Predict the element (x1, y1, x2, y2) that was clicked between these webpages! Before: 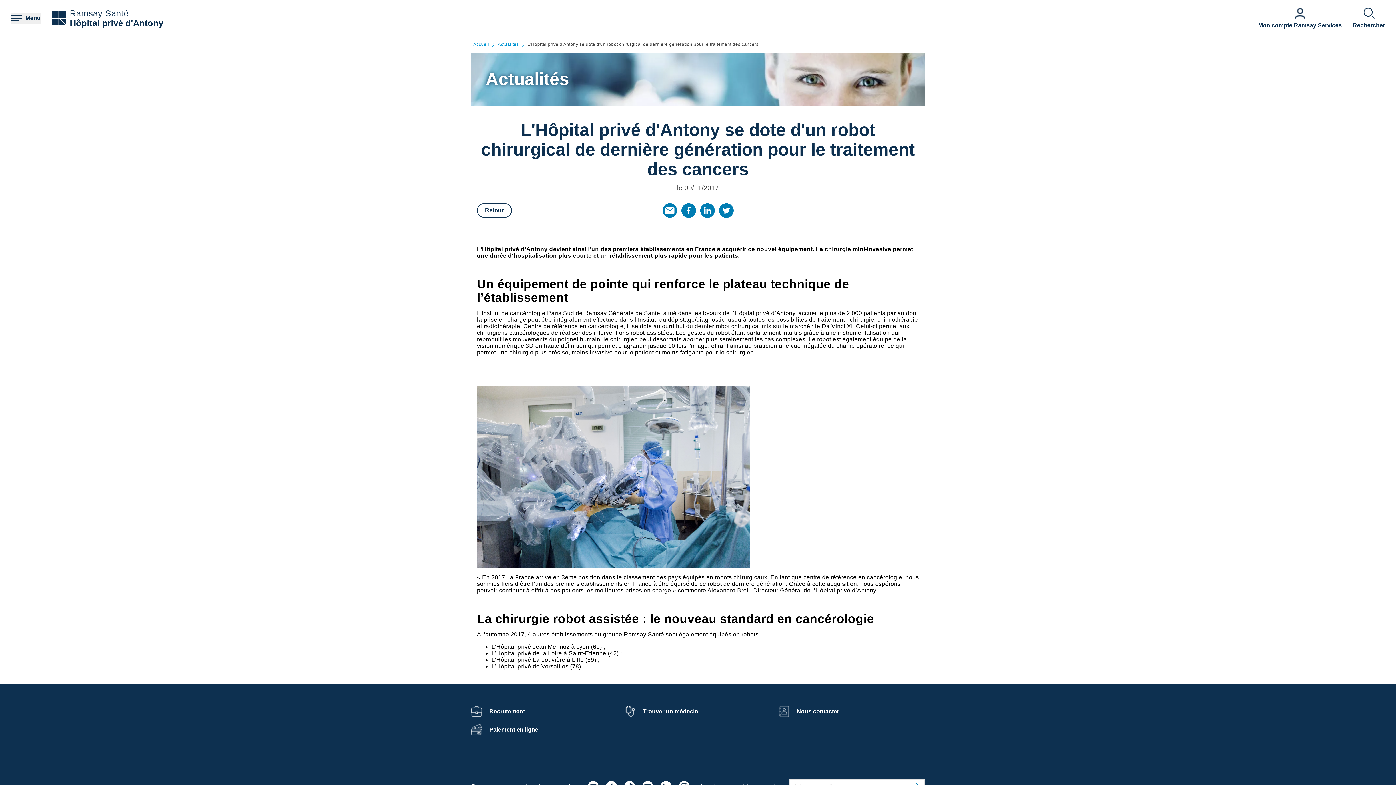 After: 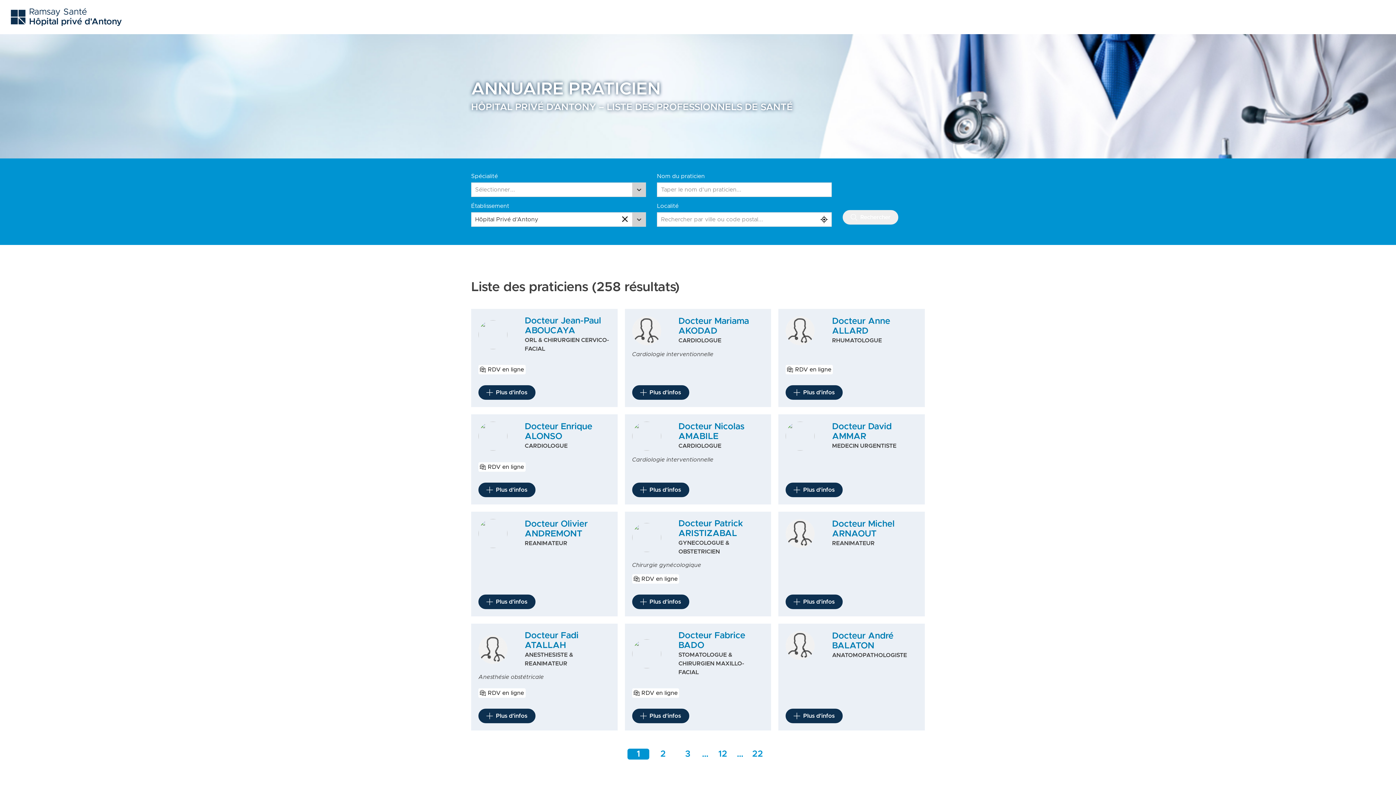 Action: bbox: (643, 708, 698, 714) label: Trouver un médecin